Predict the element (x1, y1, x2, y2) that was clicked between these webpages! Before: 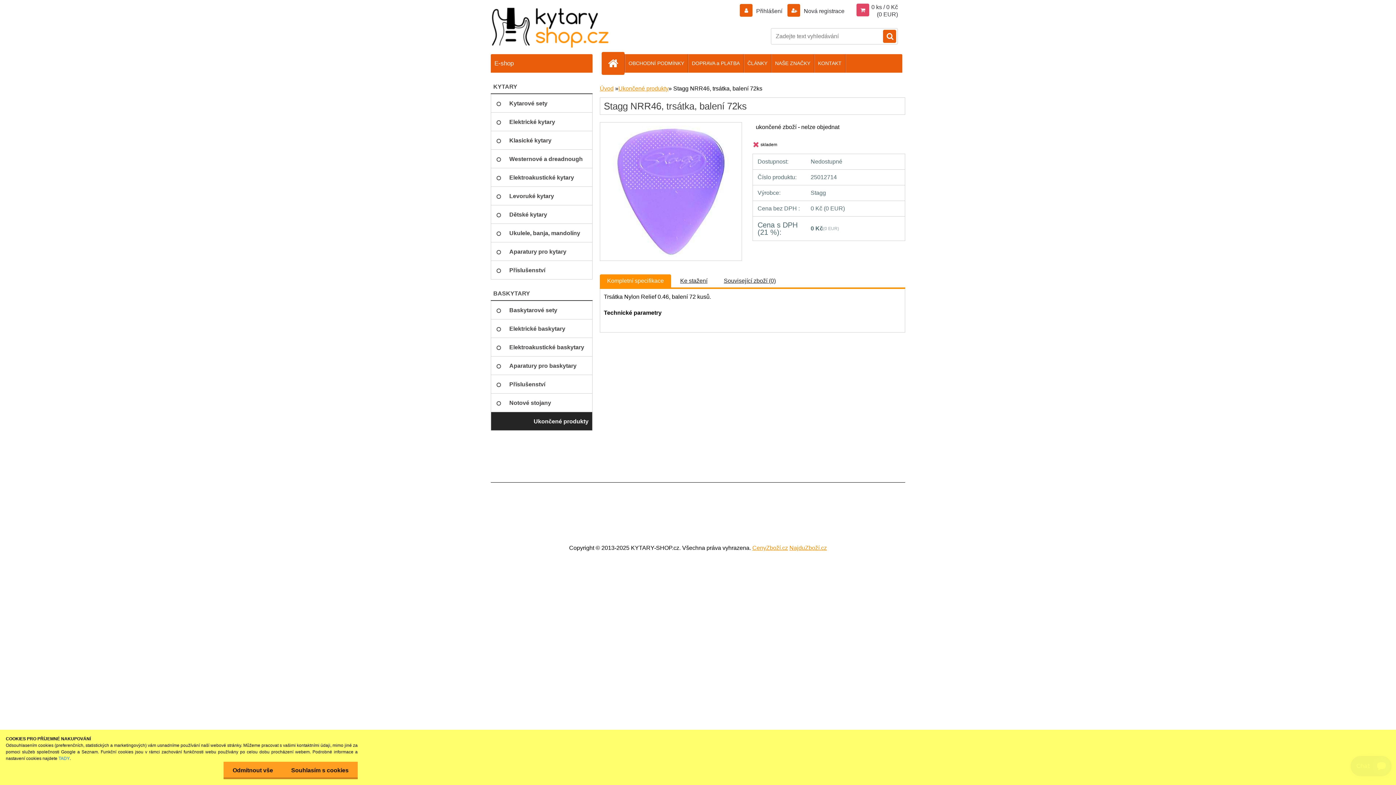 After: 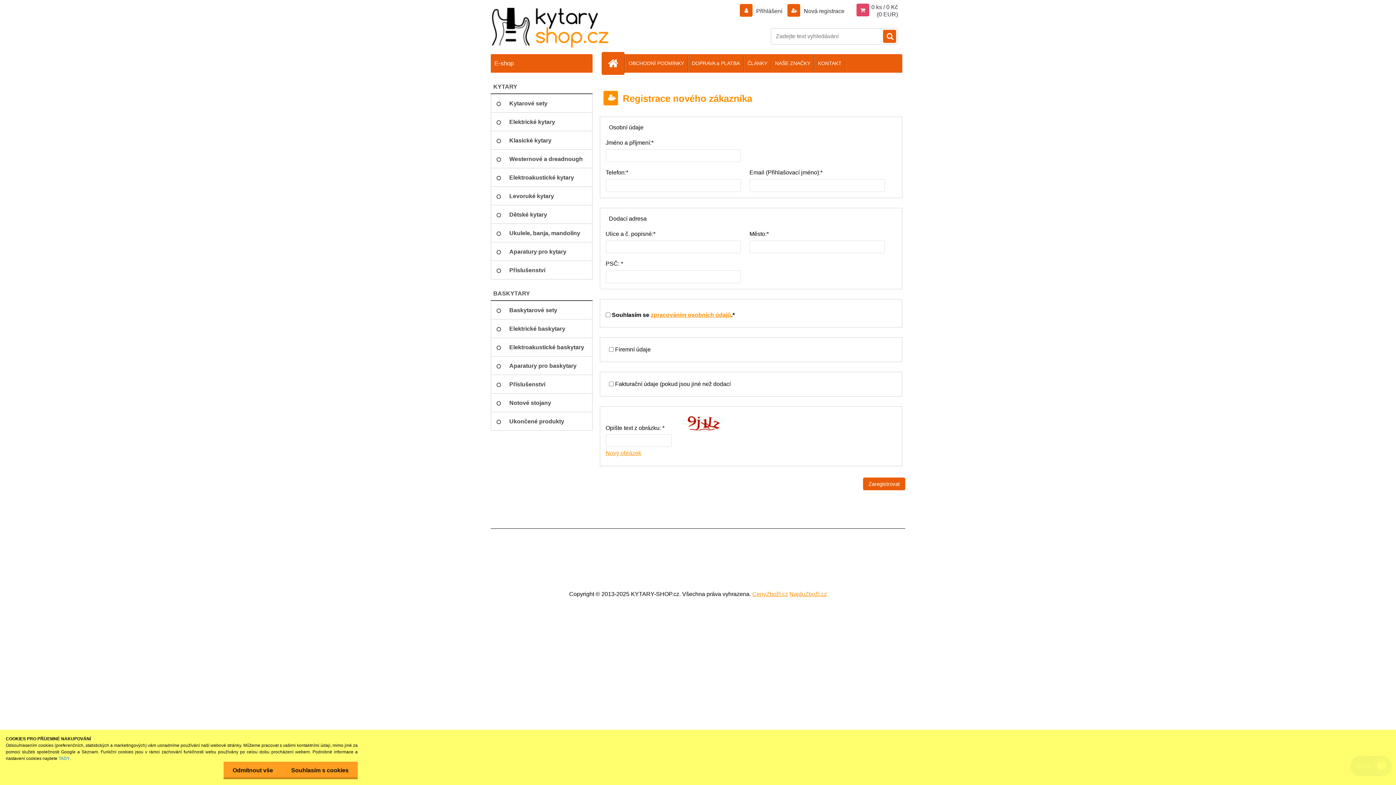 Action: bbox: (787, 8, 844, 14) label:  Nová registrace